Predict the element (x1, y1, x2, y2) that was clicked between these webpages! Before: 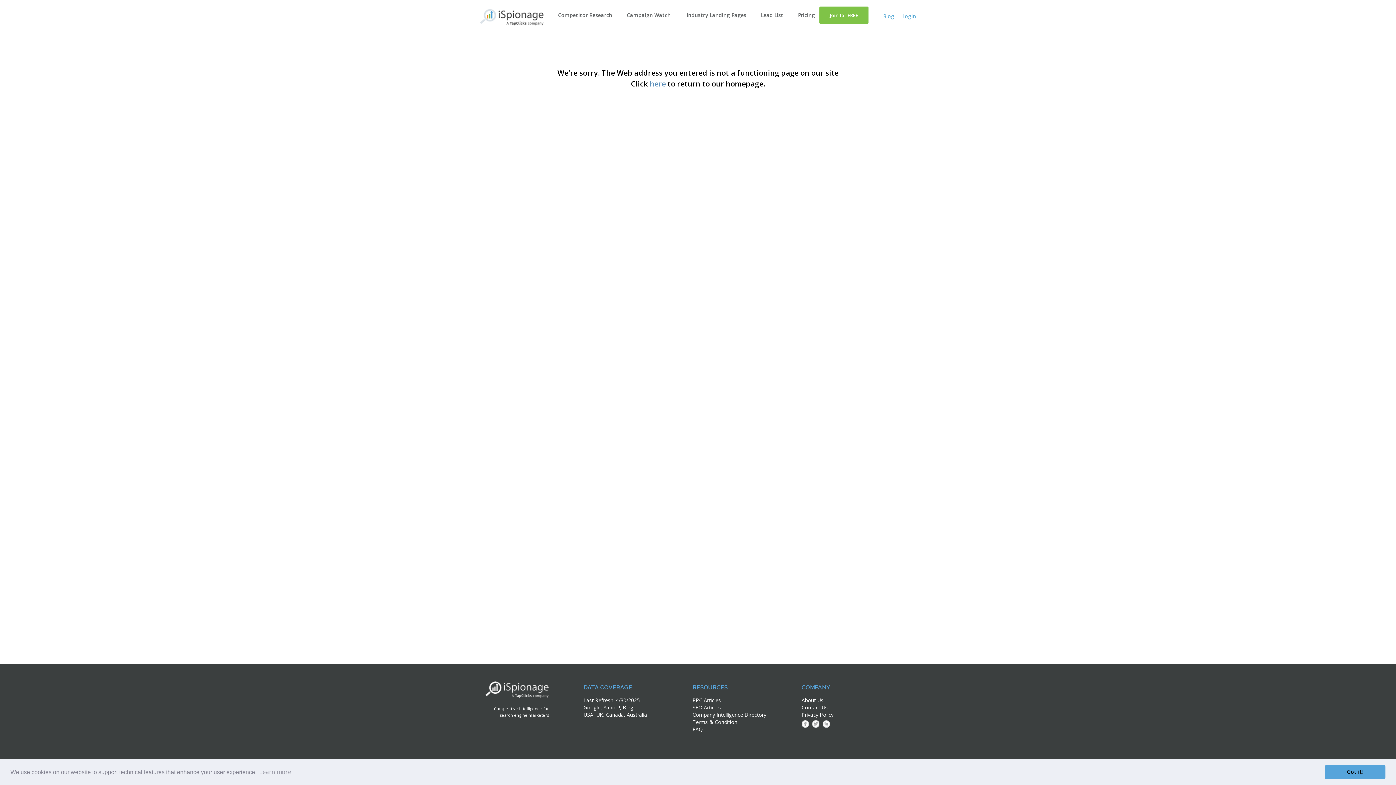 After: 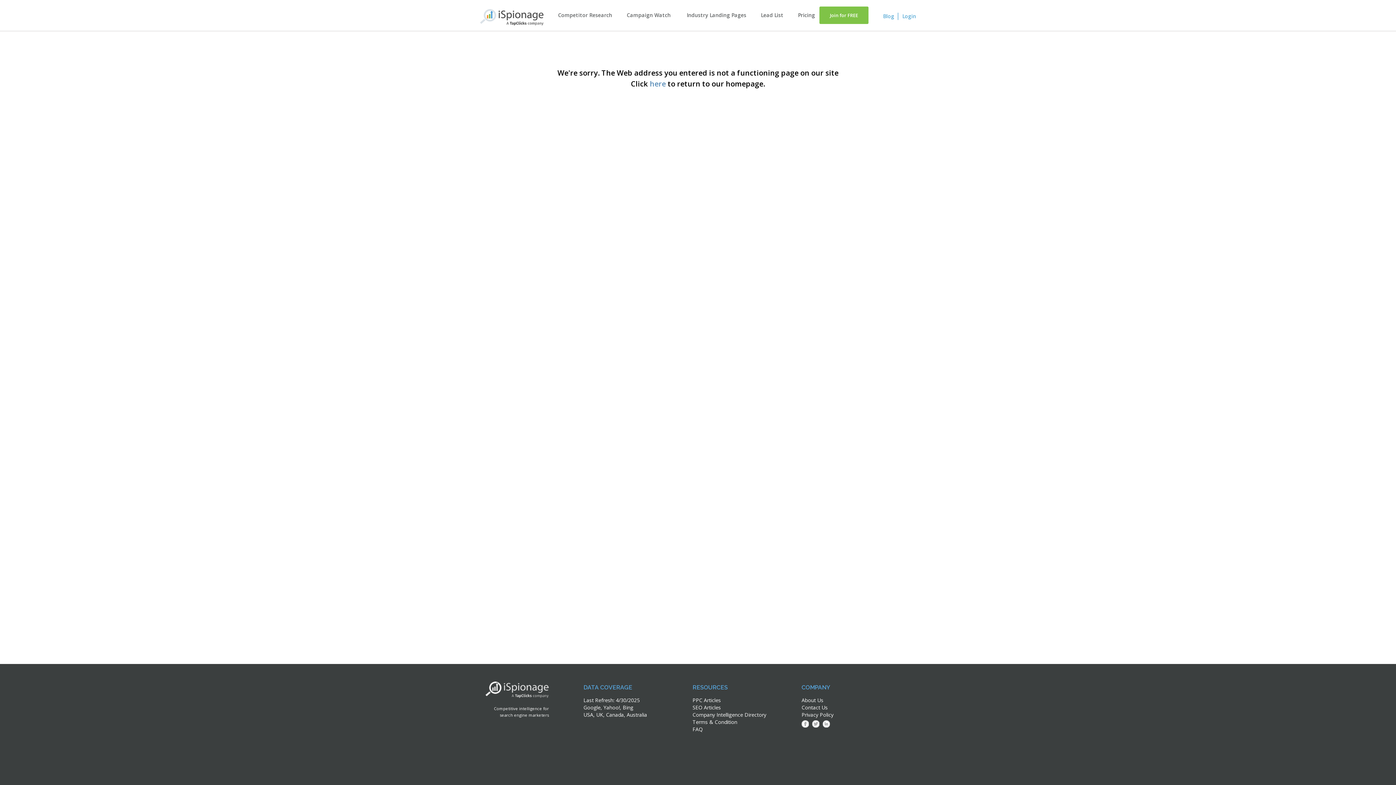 Action: bbox: (1325, 765, 1385, 779) label: dismiss cookie message